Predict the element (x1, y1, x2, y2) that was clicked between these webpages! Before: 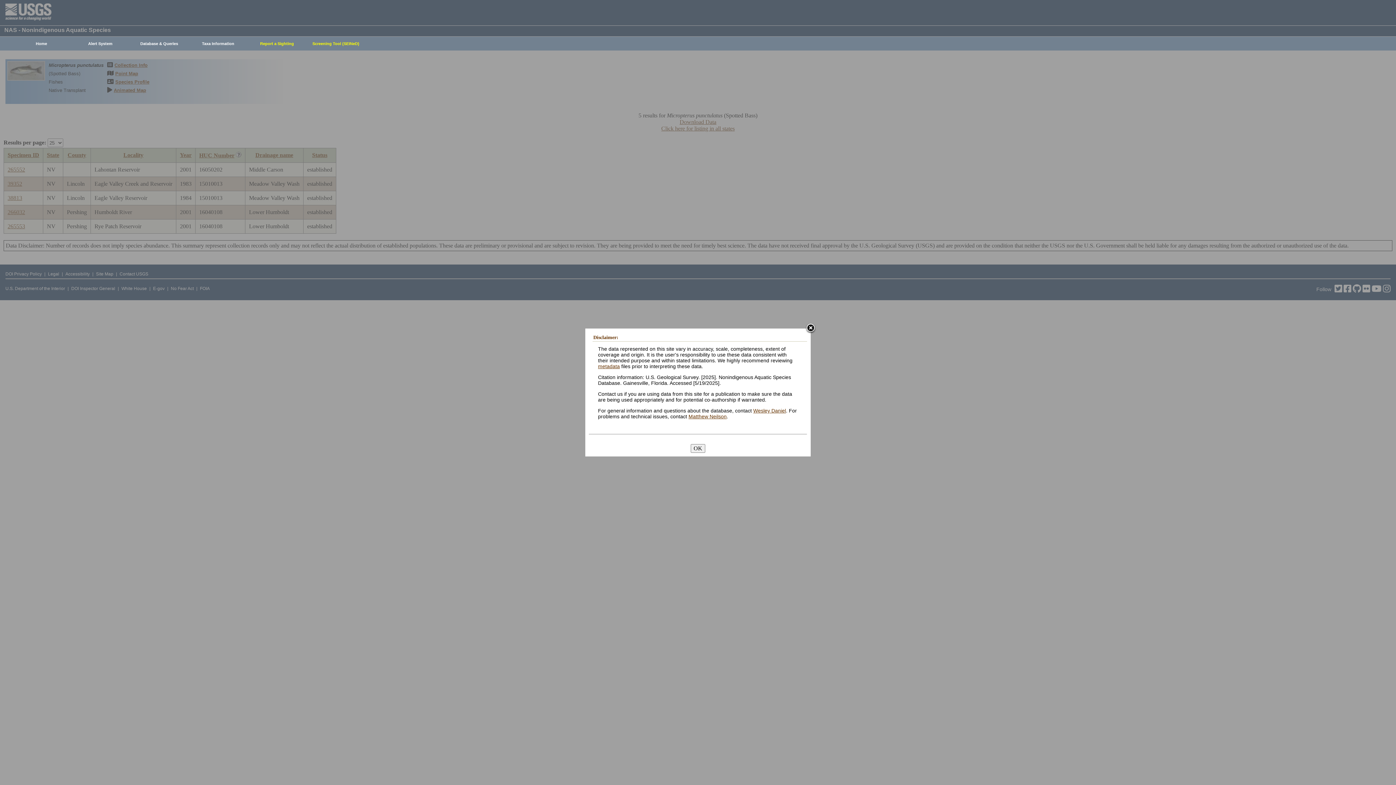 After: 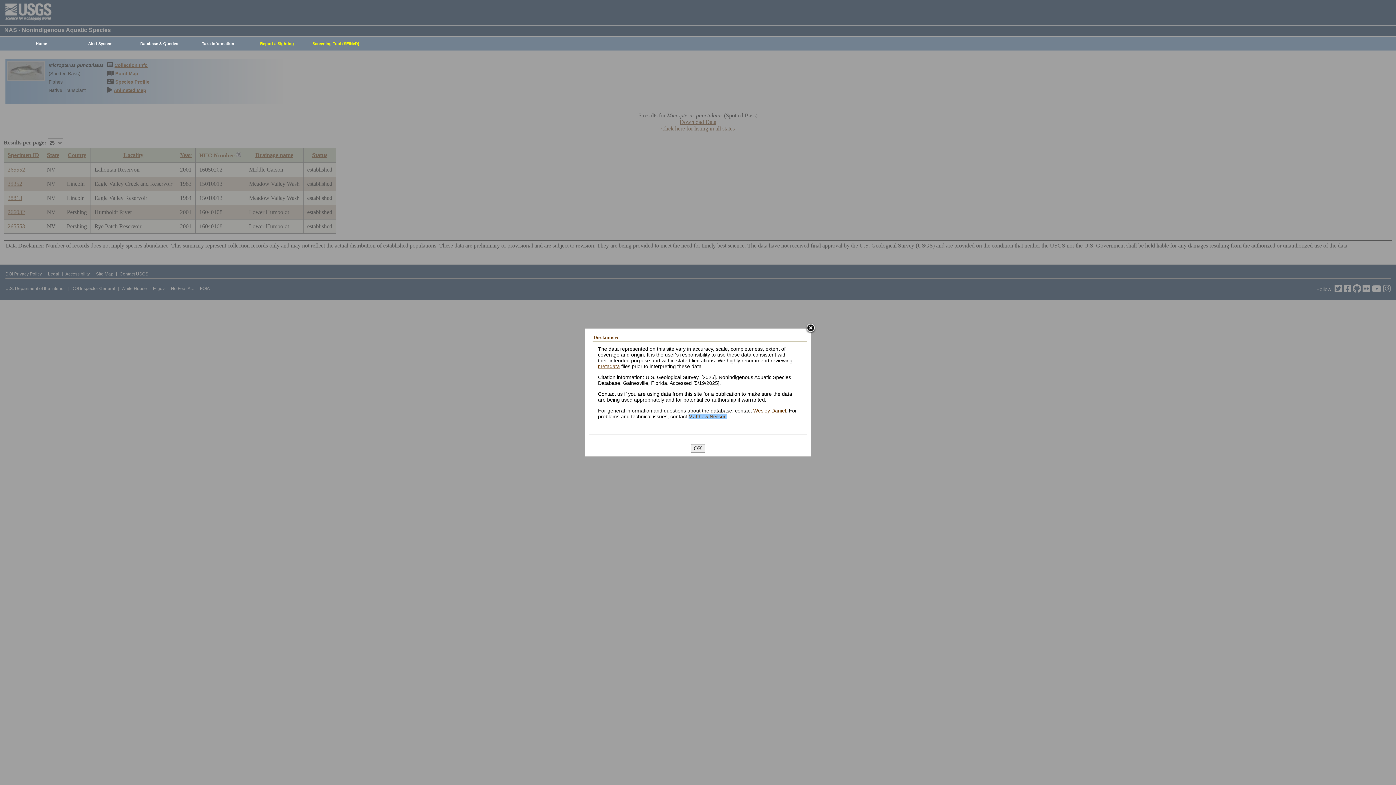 Action: bbox: (688, 413, 726, 419) label: Matthew Neilson